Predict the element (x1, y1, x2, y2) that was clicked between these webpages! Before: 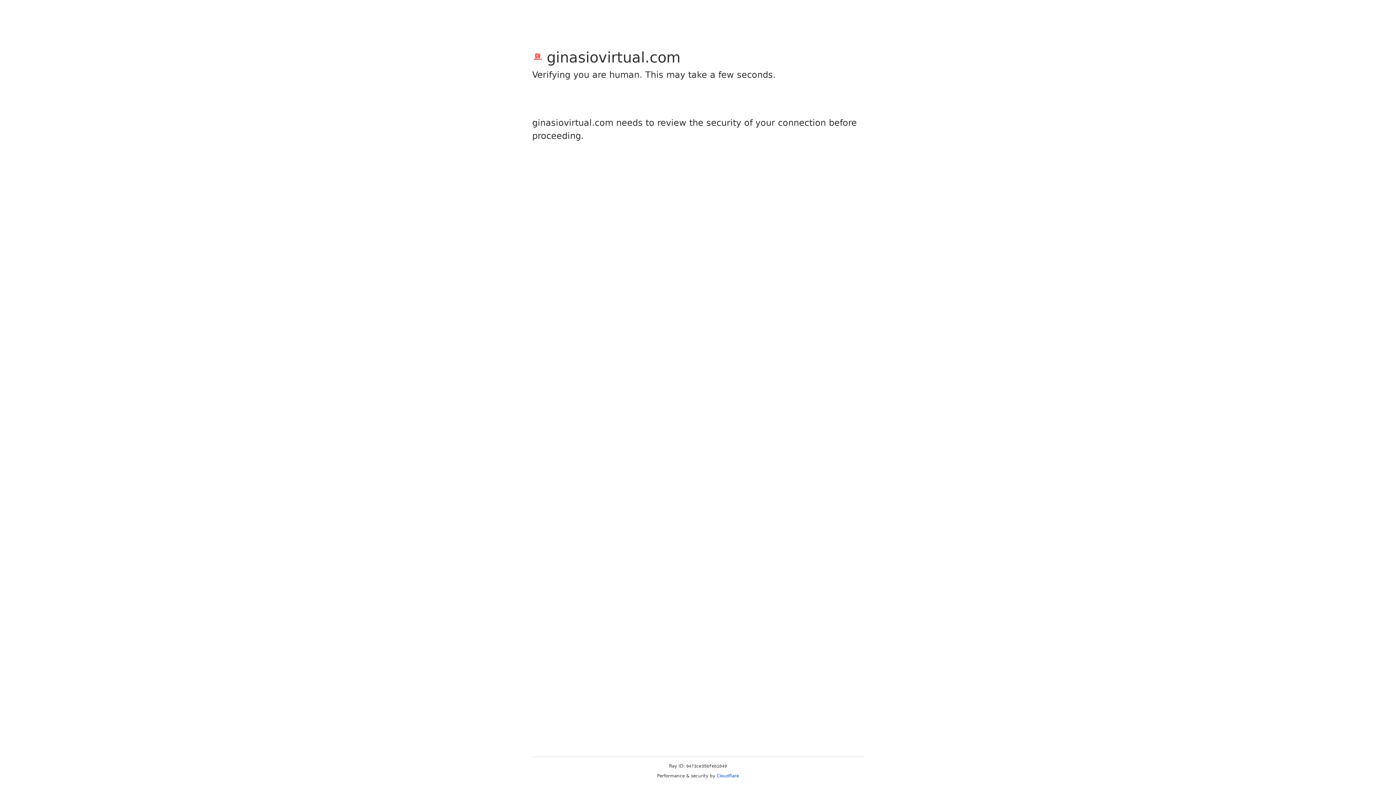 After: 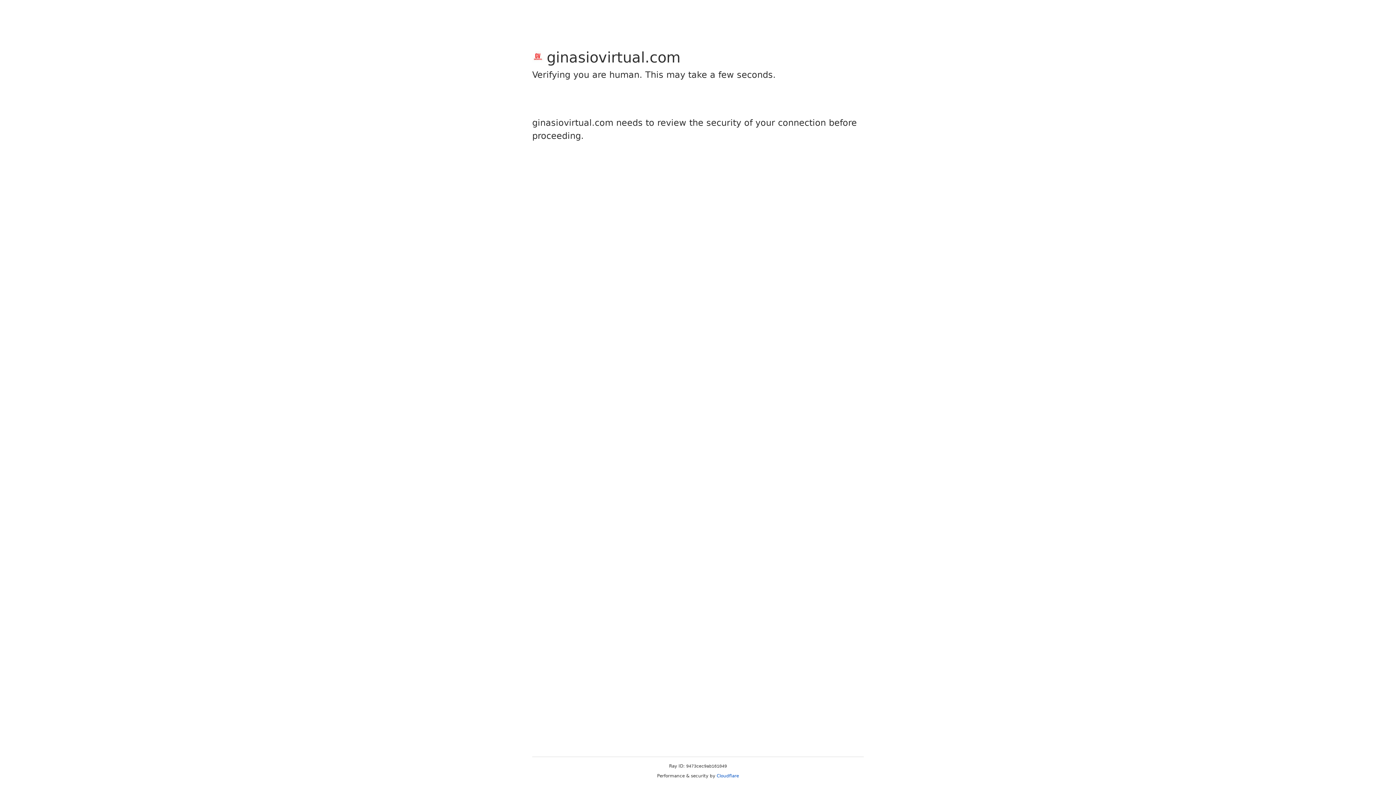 Action: label: Cloudflare bbox: (716, 773, 739, 778)